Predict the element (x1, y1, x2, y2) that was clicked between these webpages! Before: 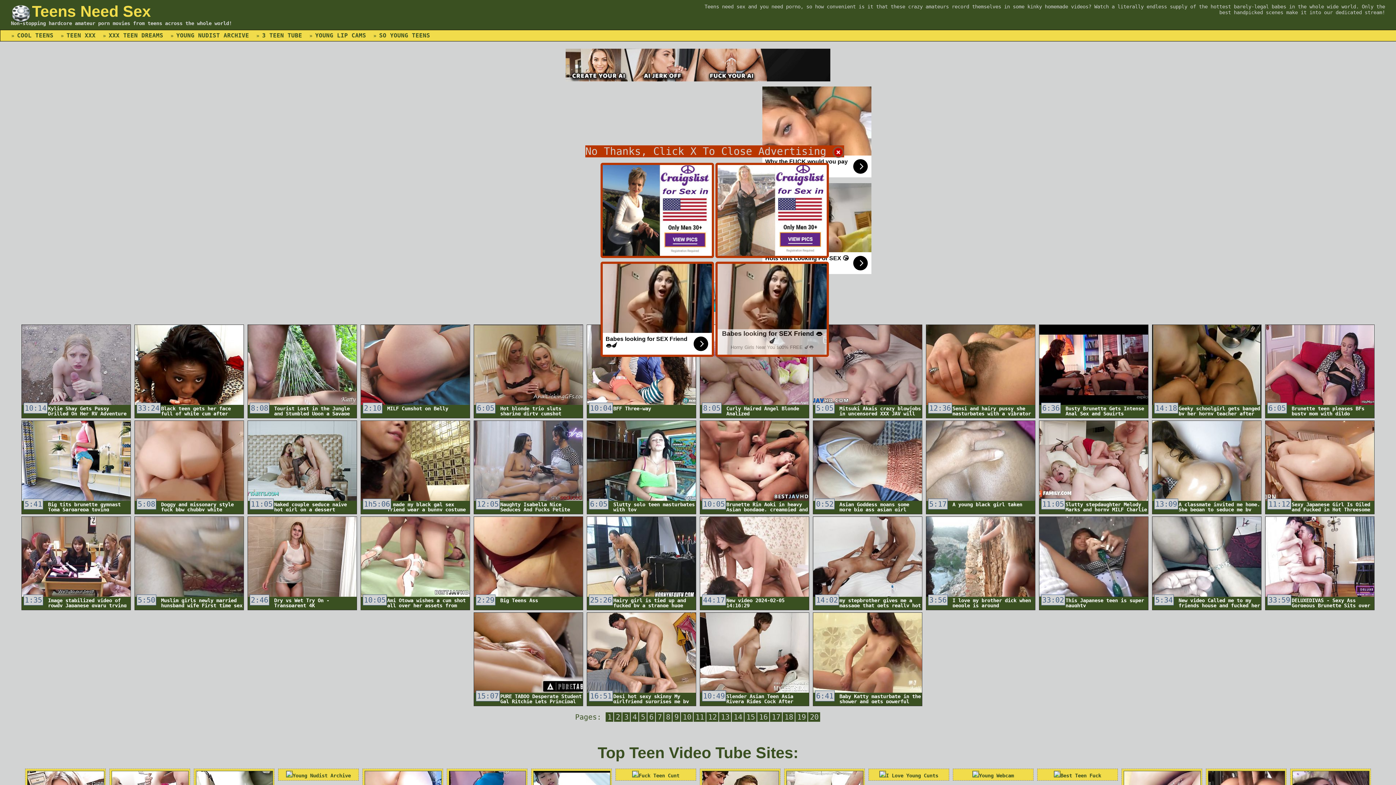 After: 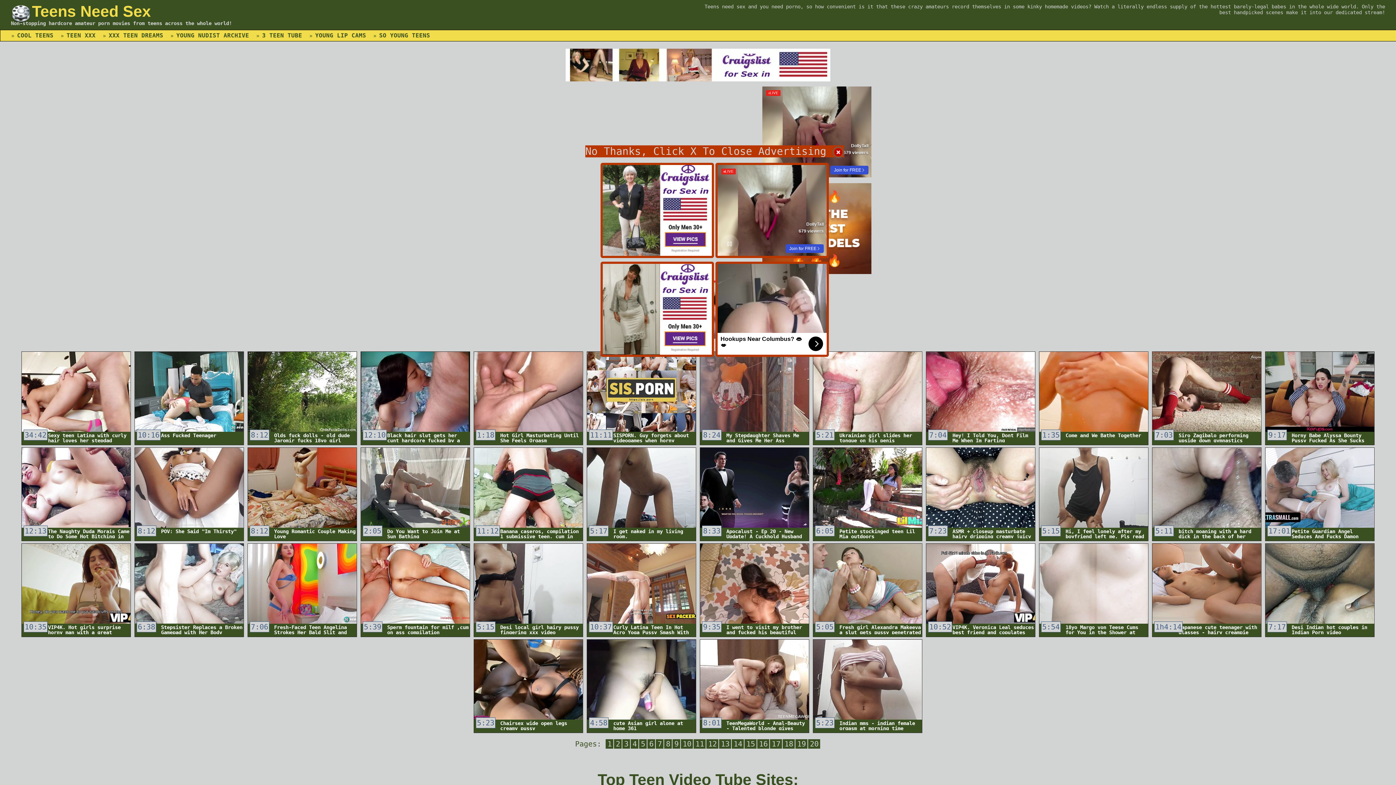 Action: bbox: (474, 421, 582, 511) label: Naughty Isabella Nice Seduces And Fucks Petite Xxlayna Marie